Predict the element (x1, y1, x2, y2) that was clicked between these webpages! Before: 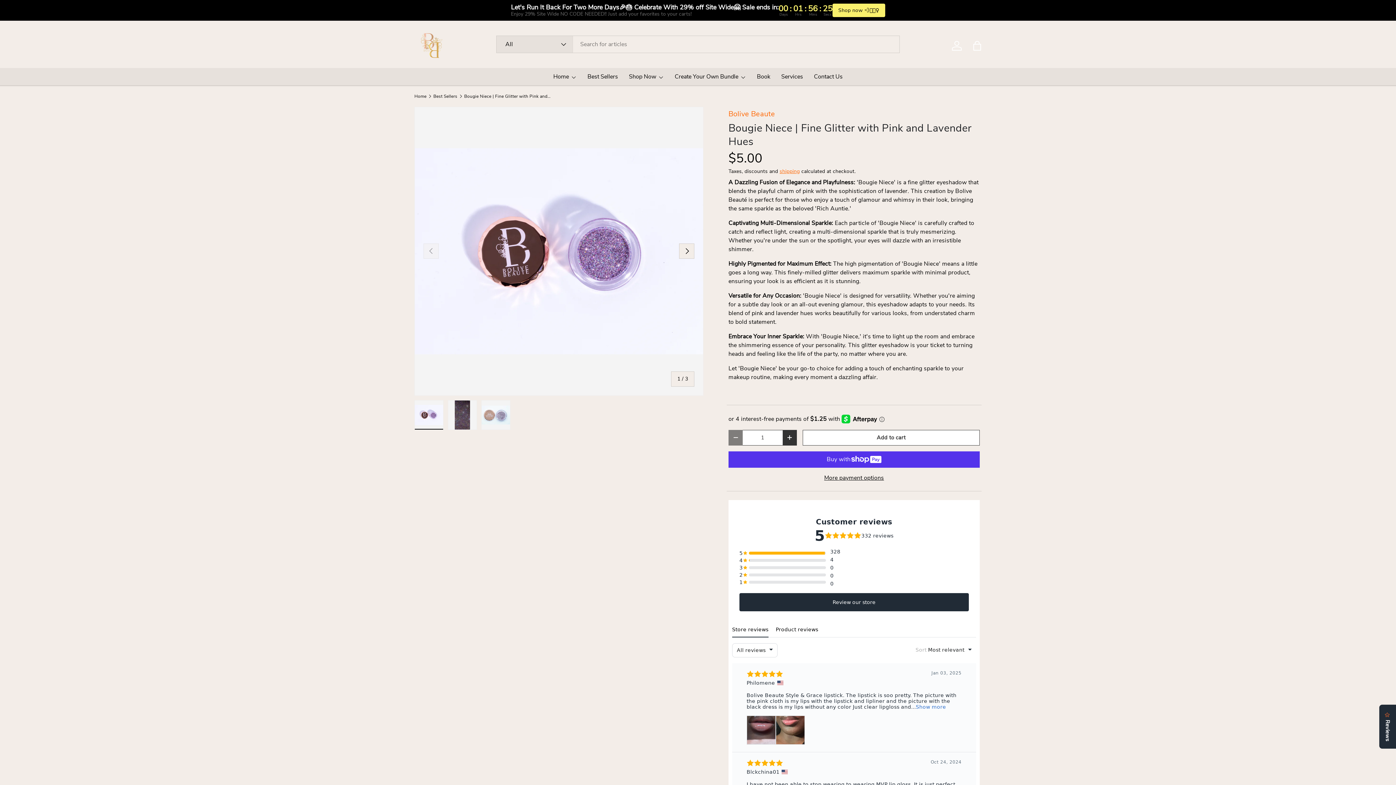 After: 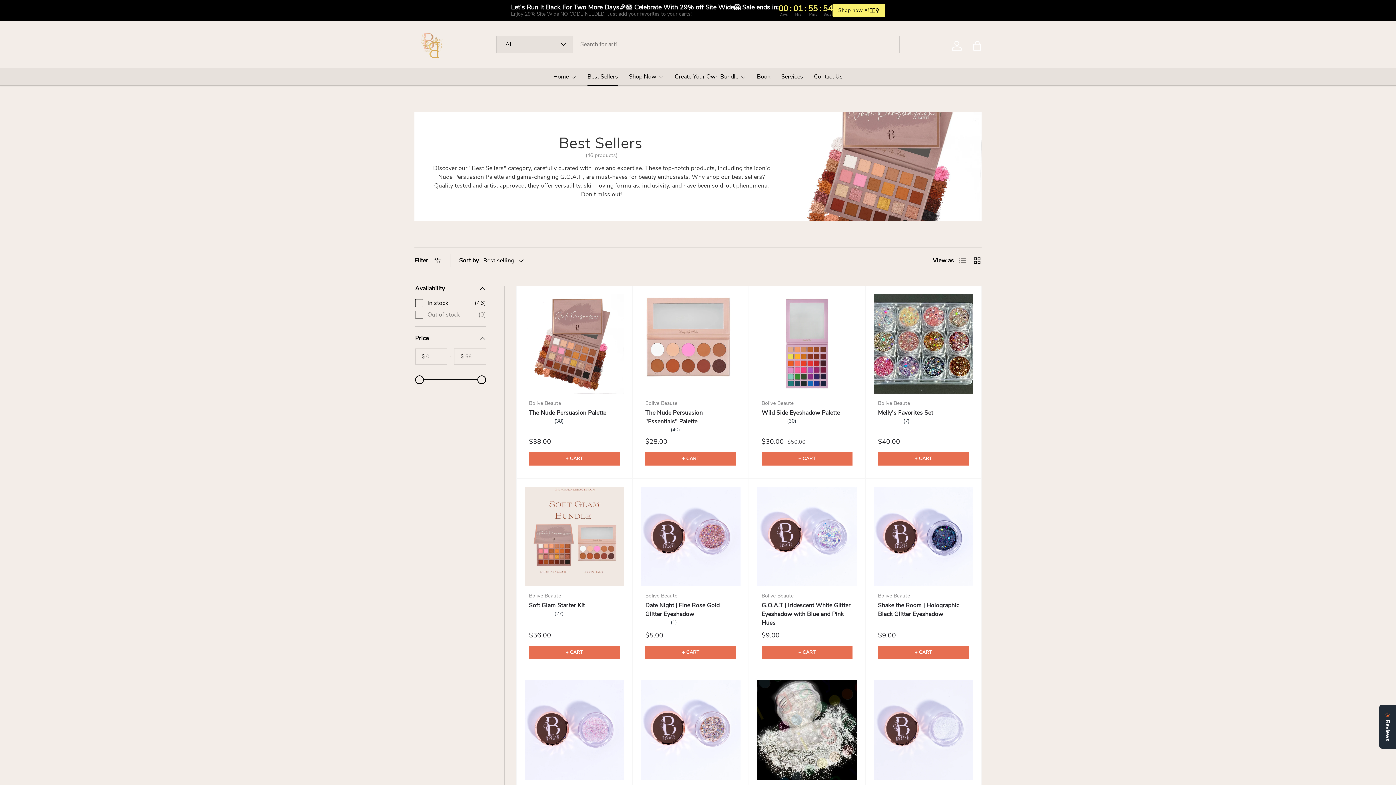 Action: label: Best Sellers bbox: (587, 68, 618, 85)